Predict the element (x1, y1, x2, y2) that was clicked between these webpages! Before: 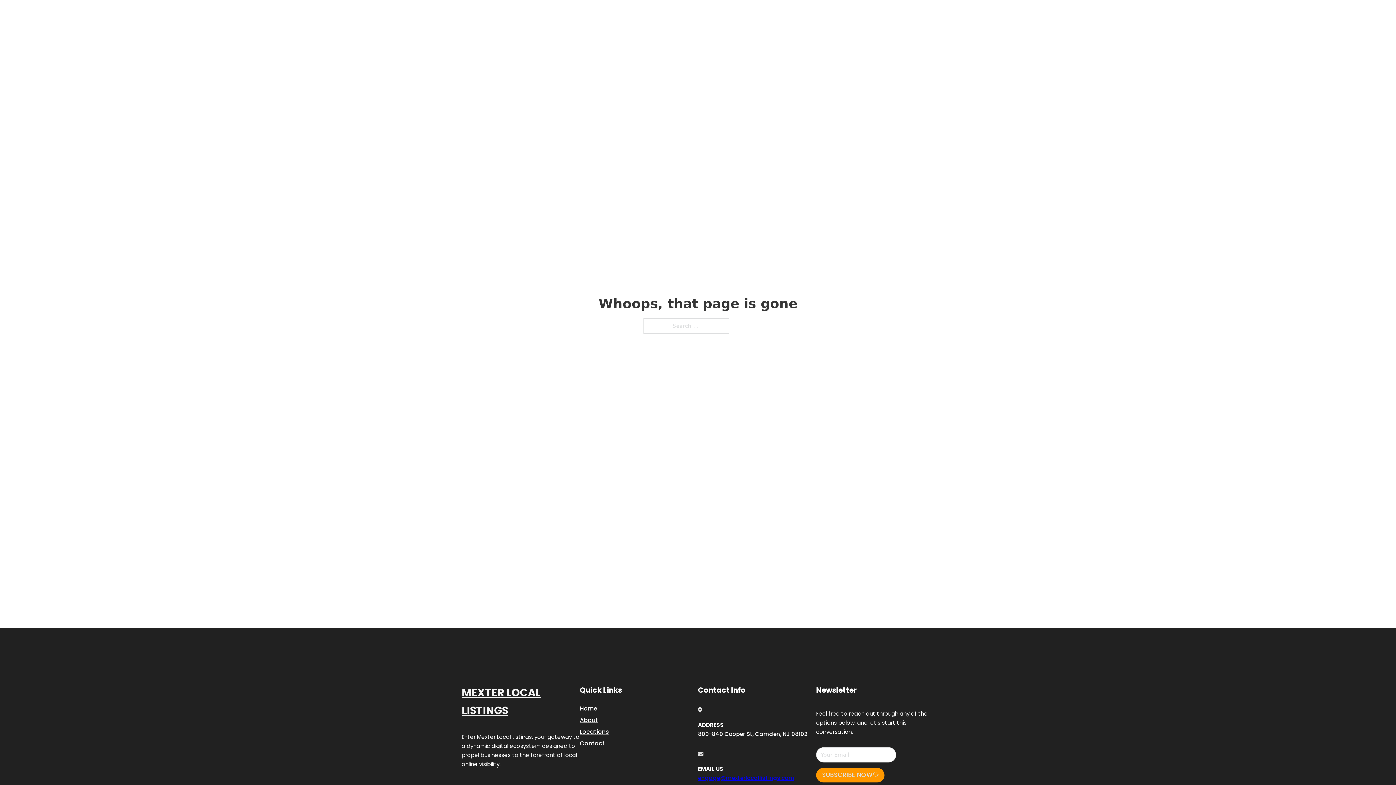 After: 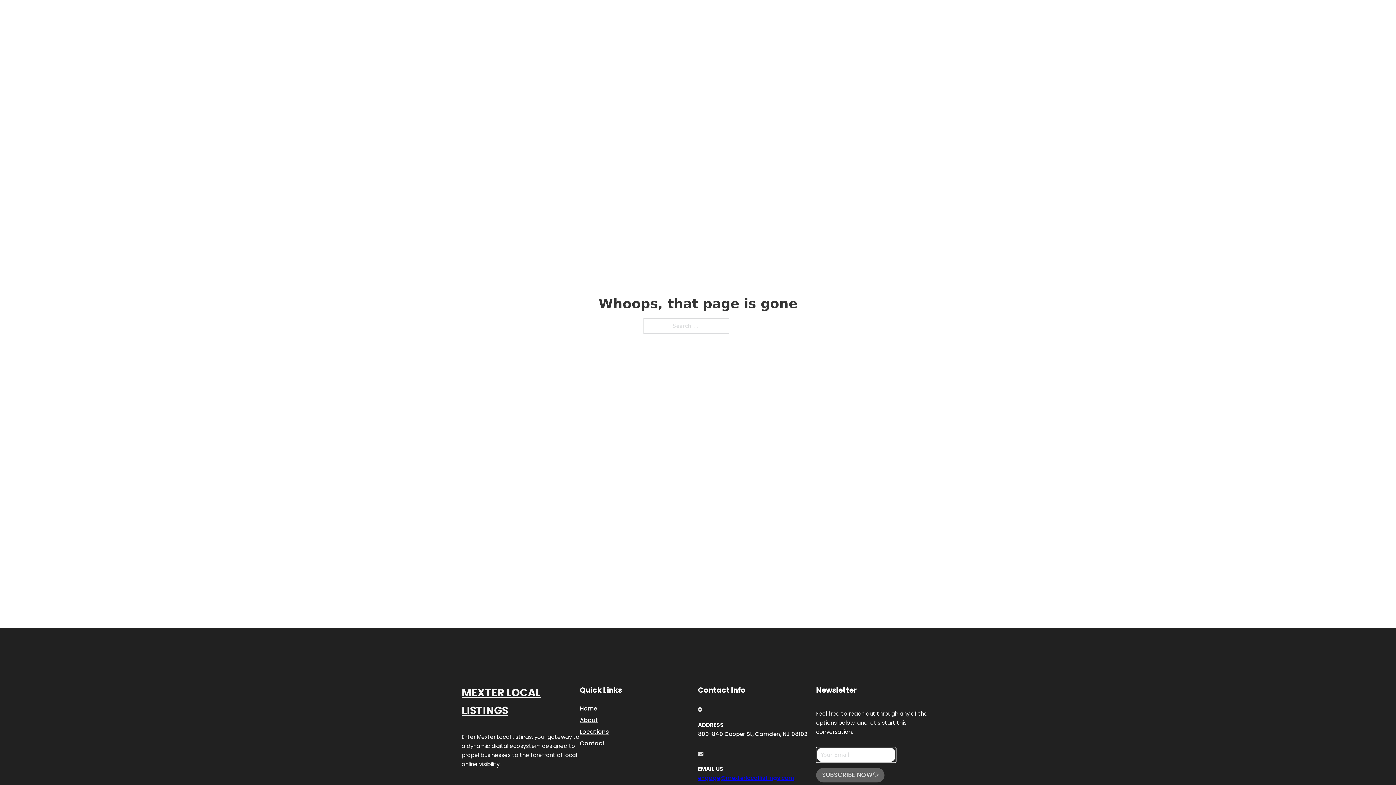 Action: label: SUBSCRIBE NOW bbox: (816, 768, 884, 782)